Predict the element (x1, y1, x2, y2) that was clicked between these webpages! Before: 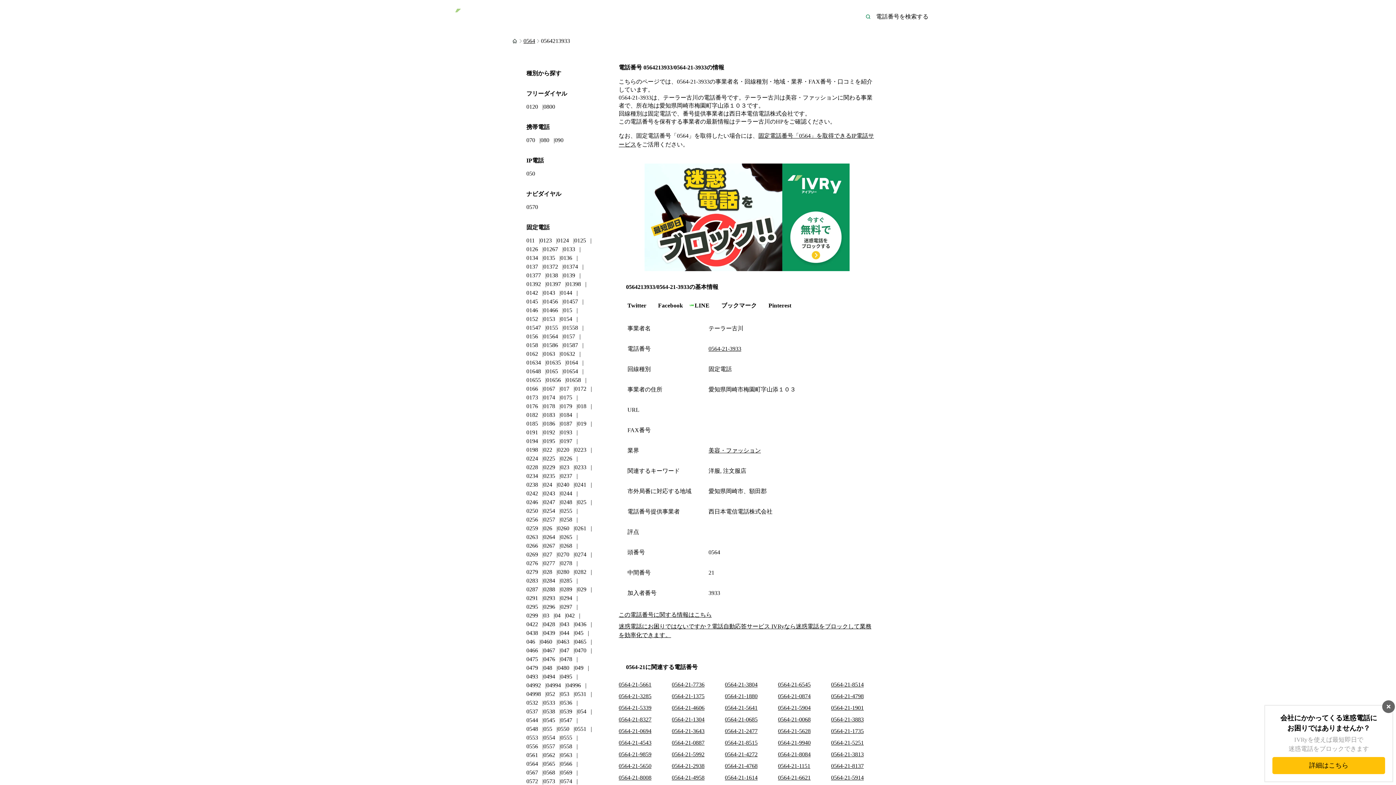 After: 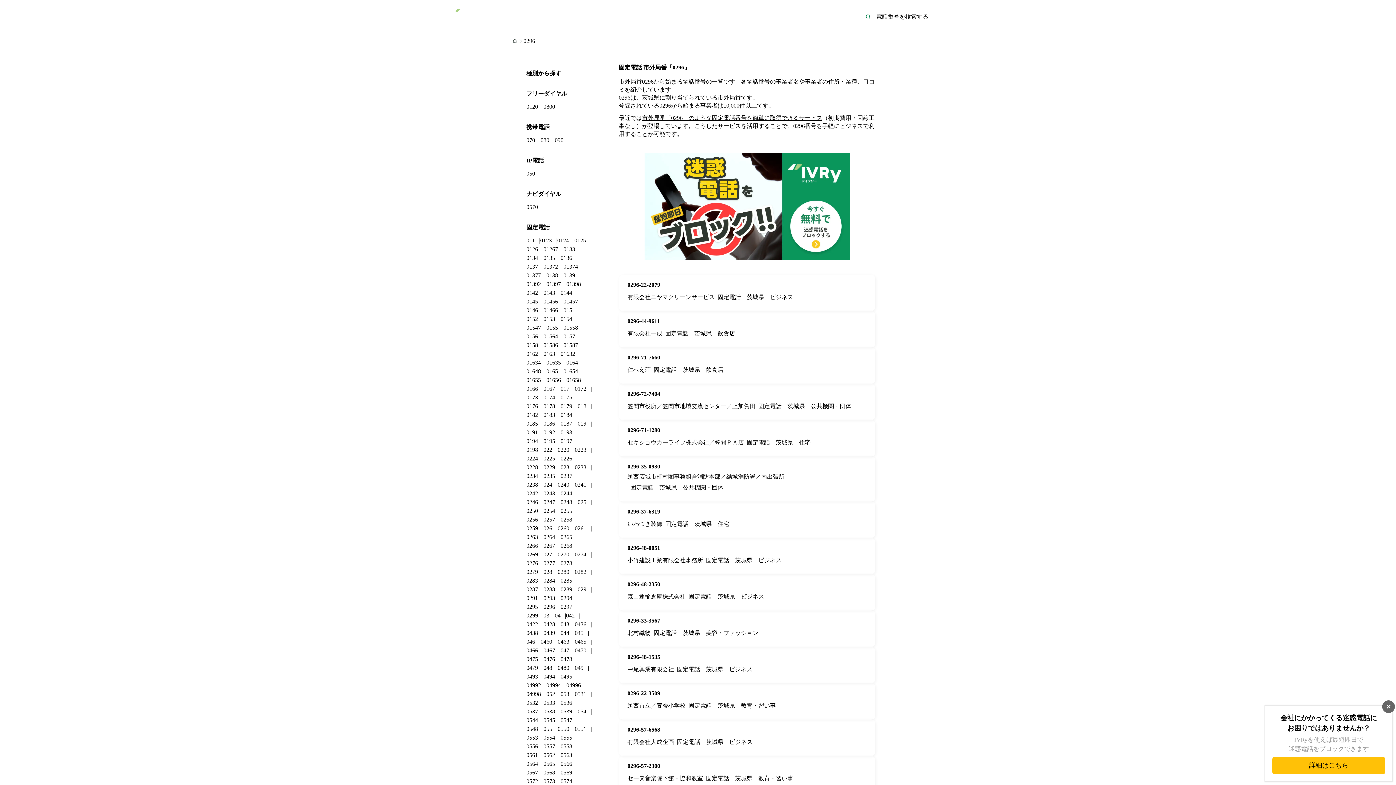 Action: label: 0296 bbox: (543, 604, 555, 610)